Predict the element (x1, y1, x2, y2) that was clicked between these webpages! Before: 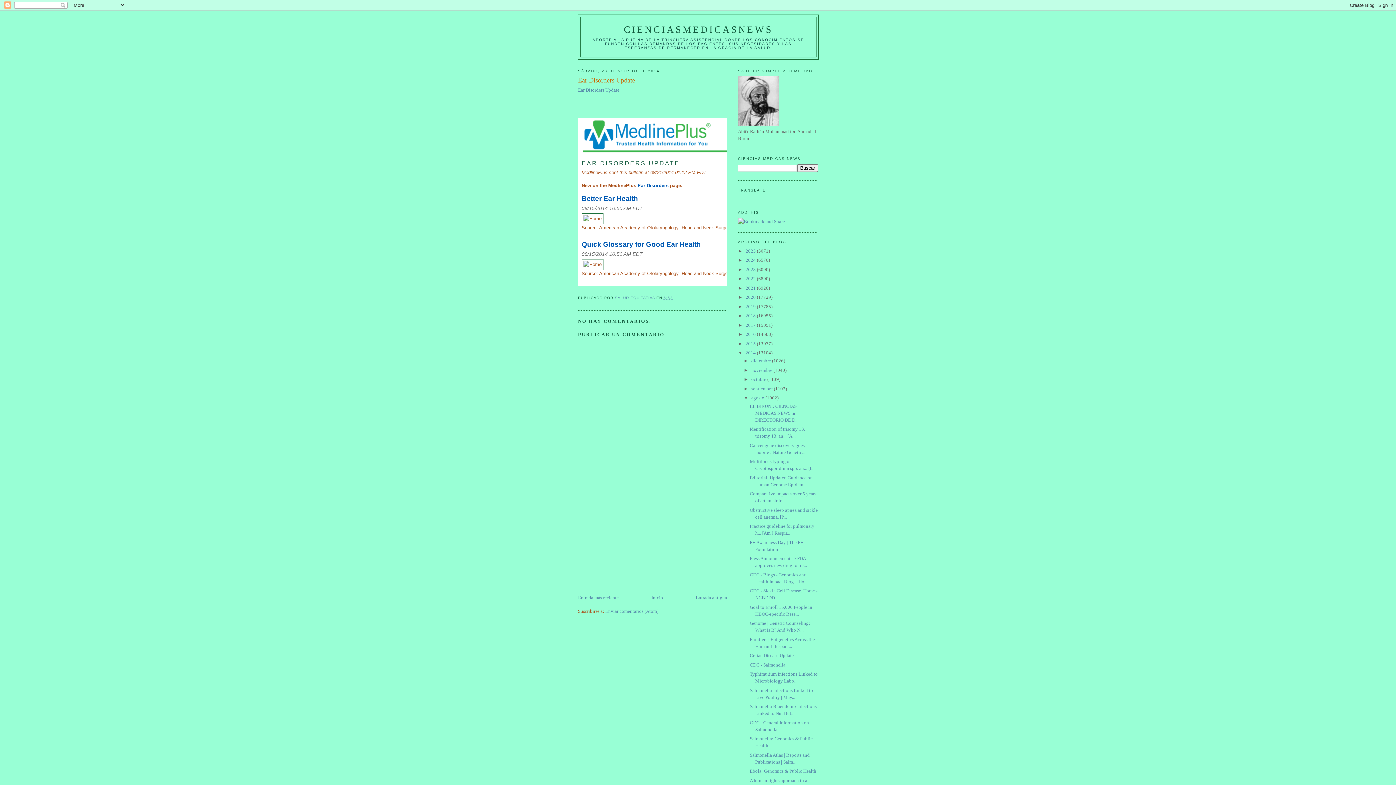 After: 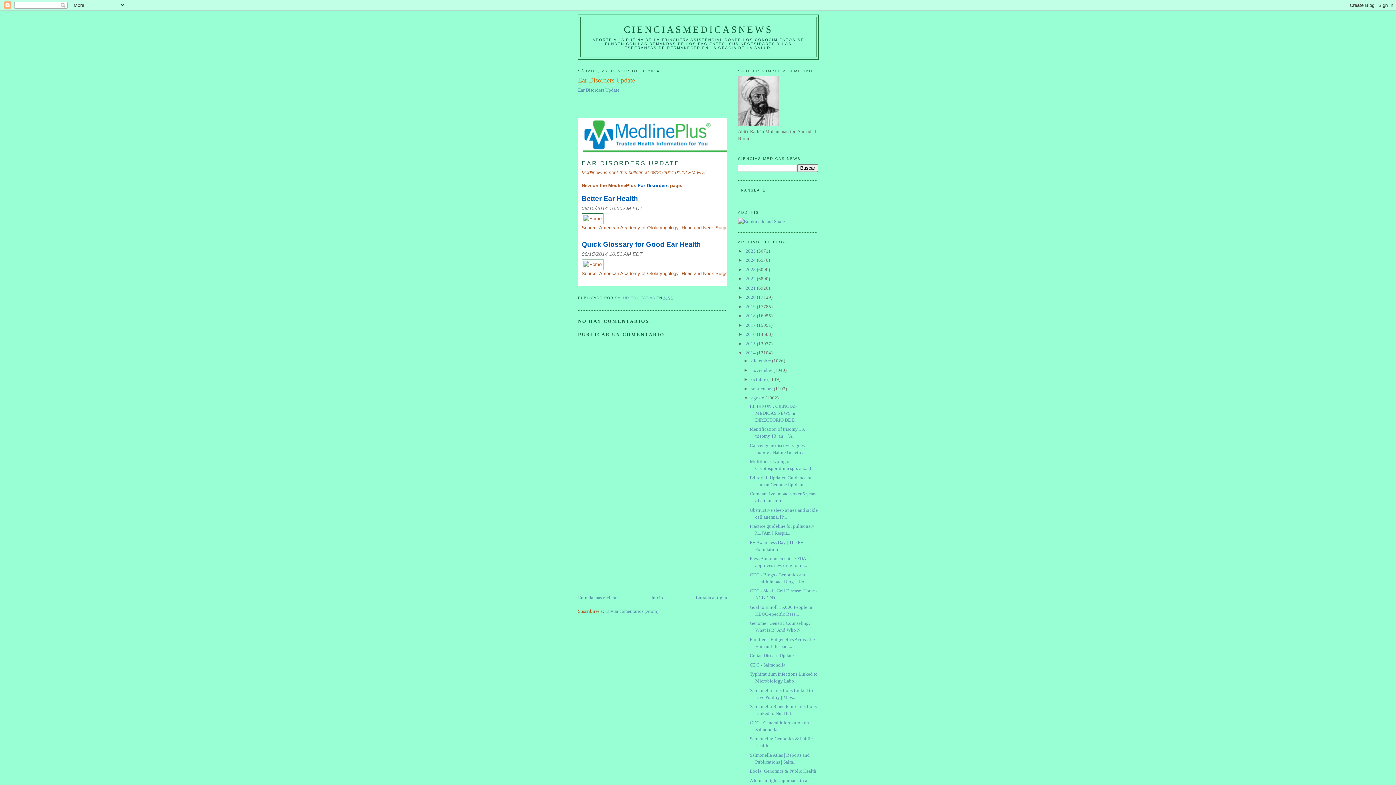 Action: label: 6:52 bbox: (663, 295, 672, 299)